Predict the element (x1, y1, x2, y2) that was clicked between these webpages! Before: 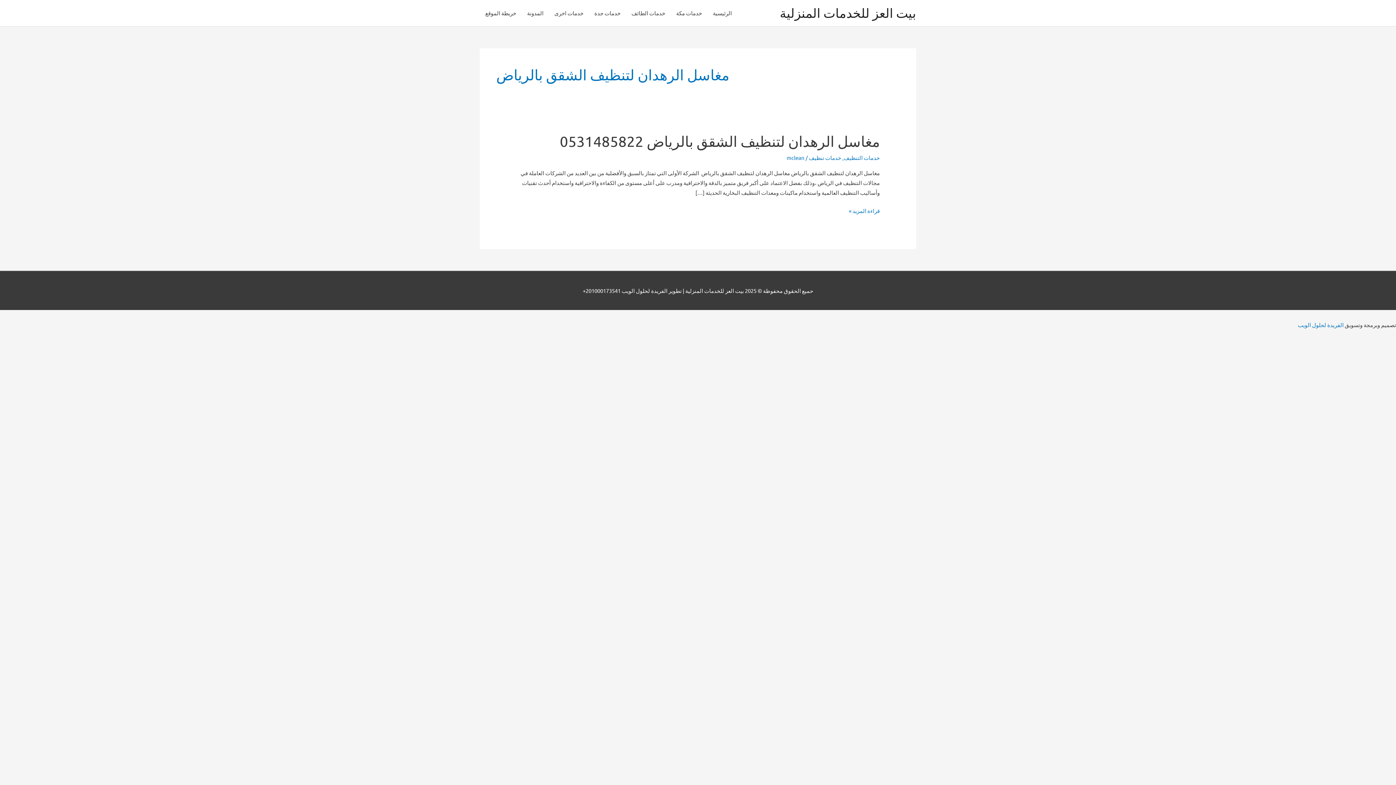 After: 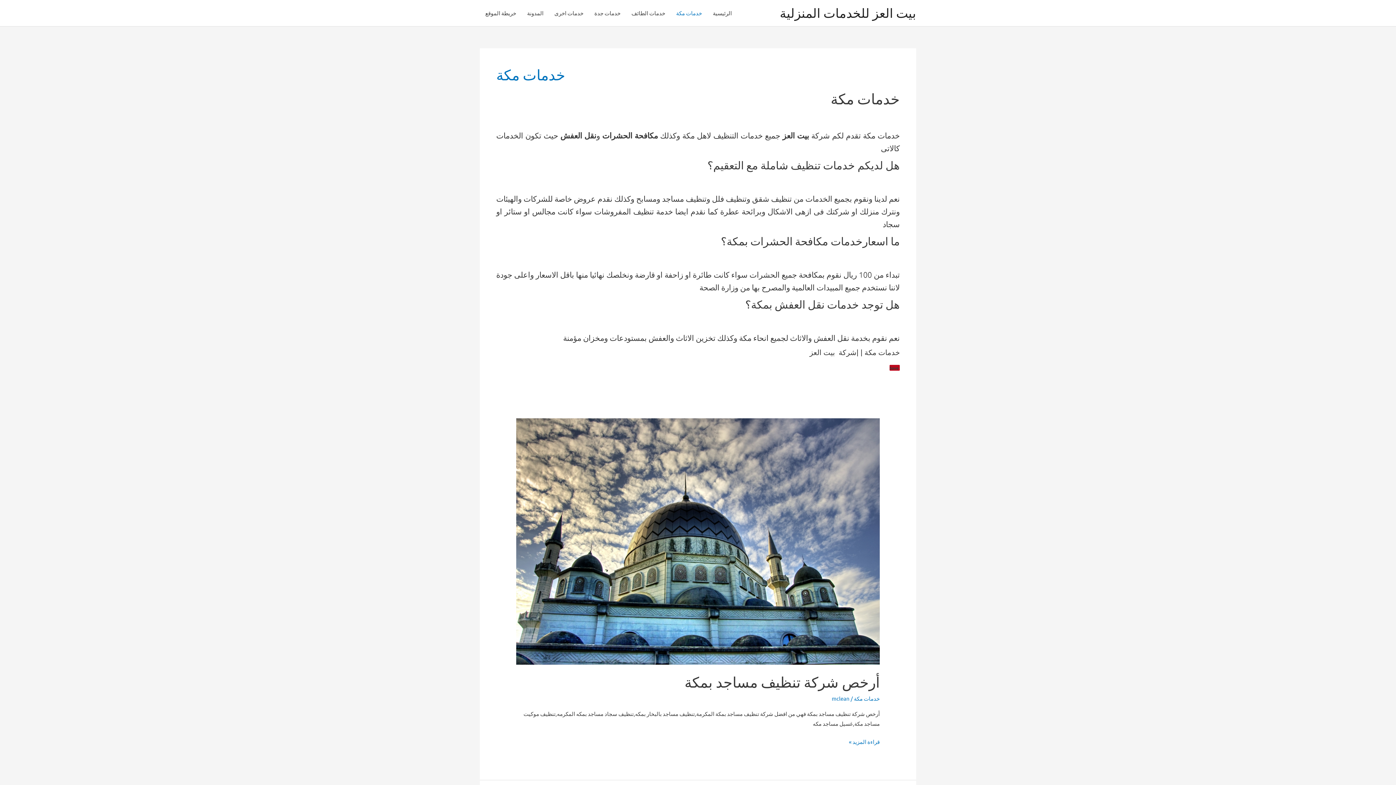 Action: bbox: (670, 0, 707, 26) label: خدمات مكة